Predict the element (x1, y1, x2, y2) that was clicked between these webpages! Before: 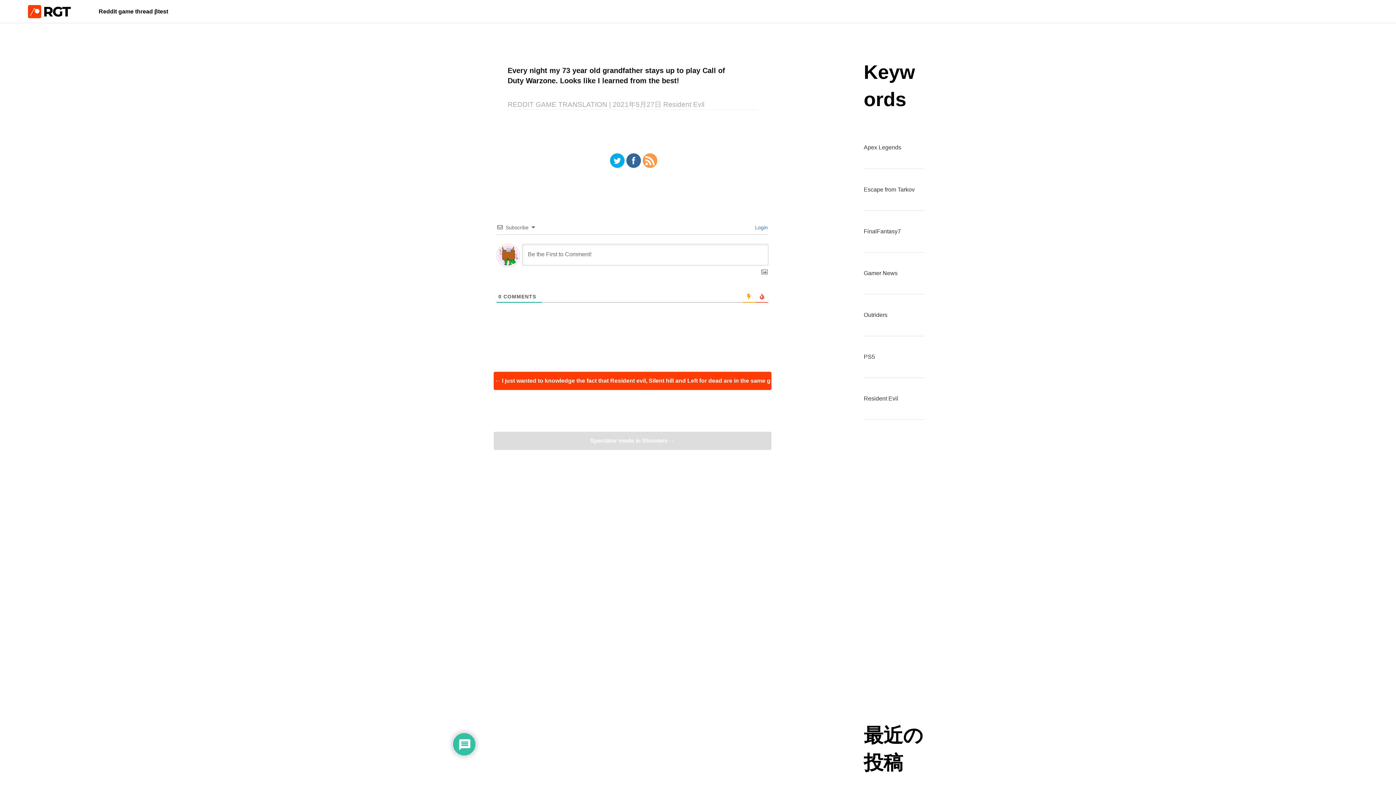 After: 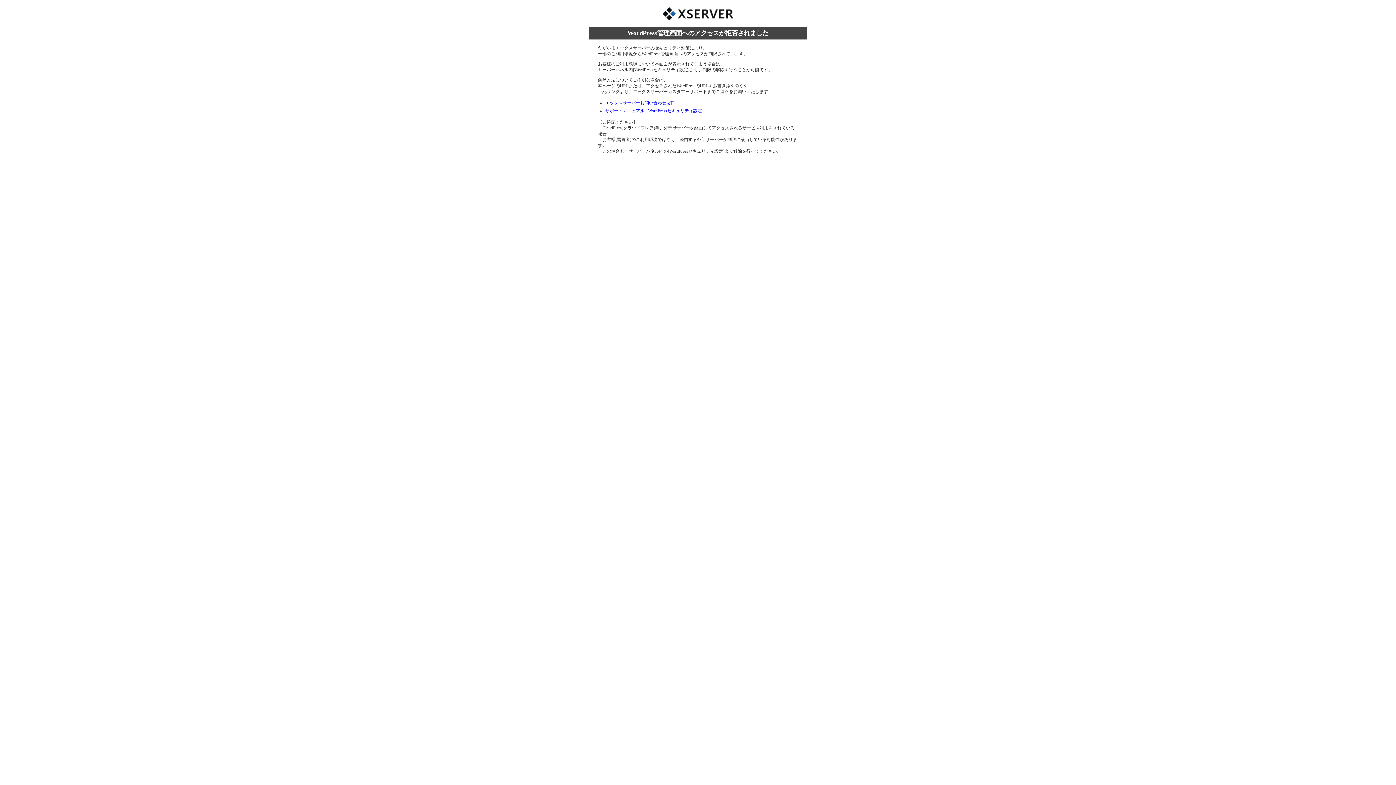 Action: bbox: (753, 224, 768, 230) label:  Login